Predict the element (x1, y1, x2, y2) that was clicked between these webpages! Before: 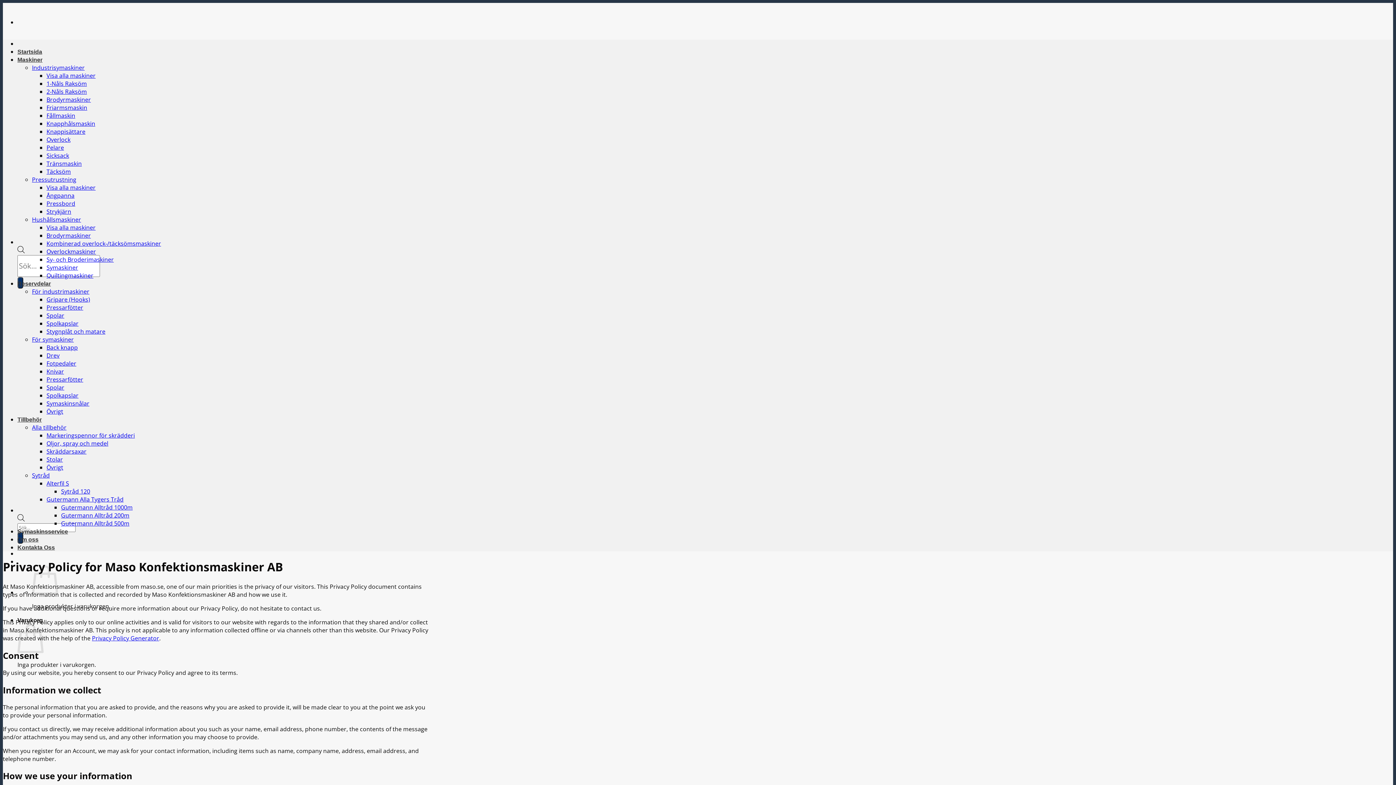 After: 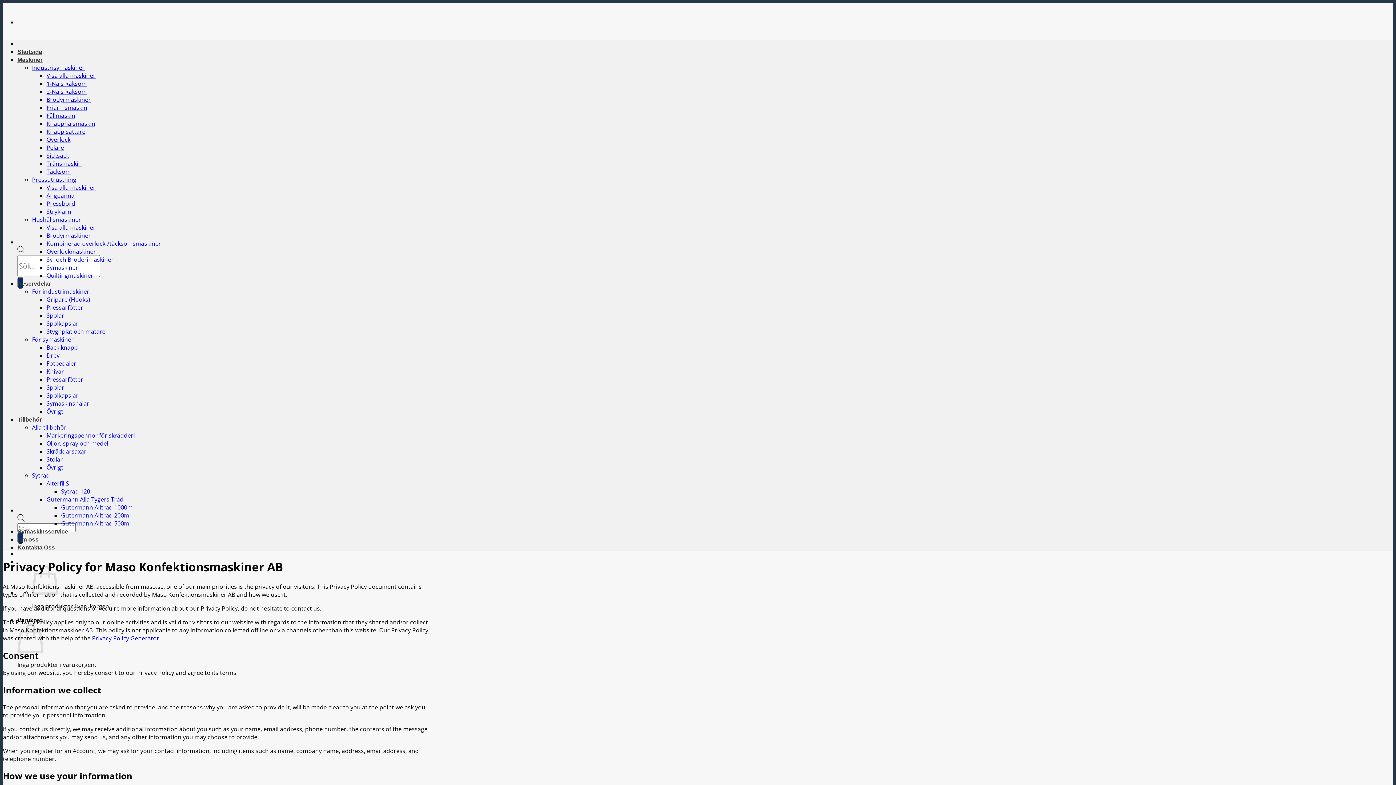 Action: bbox: (46, 407, 63, 415) label: Övrigt